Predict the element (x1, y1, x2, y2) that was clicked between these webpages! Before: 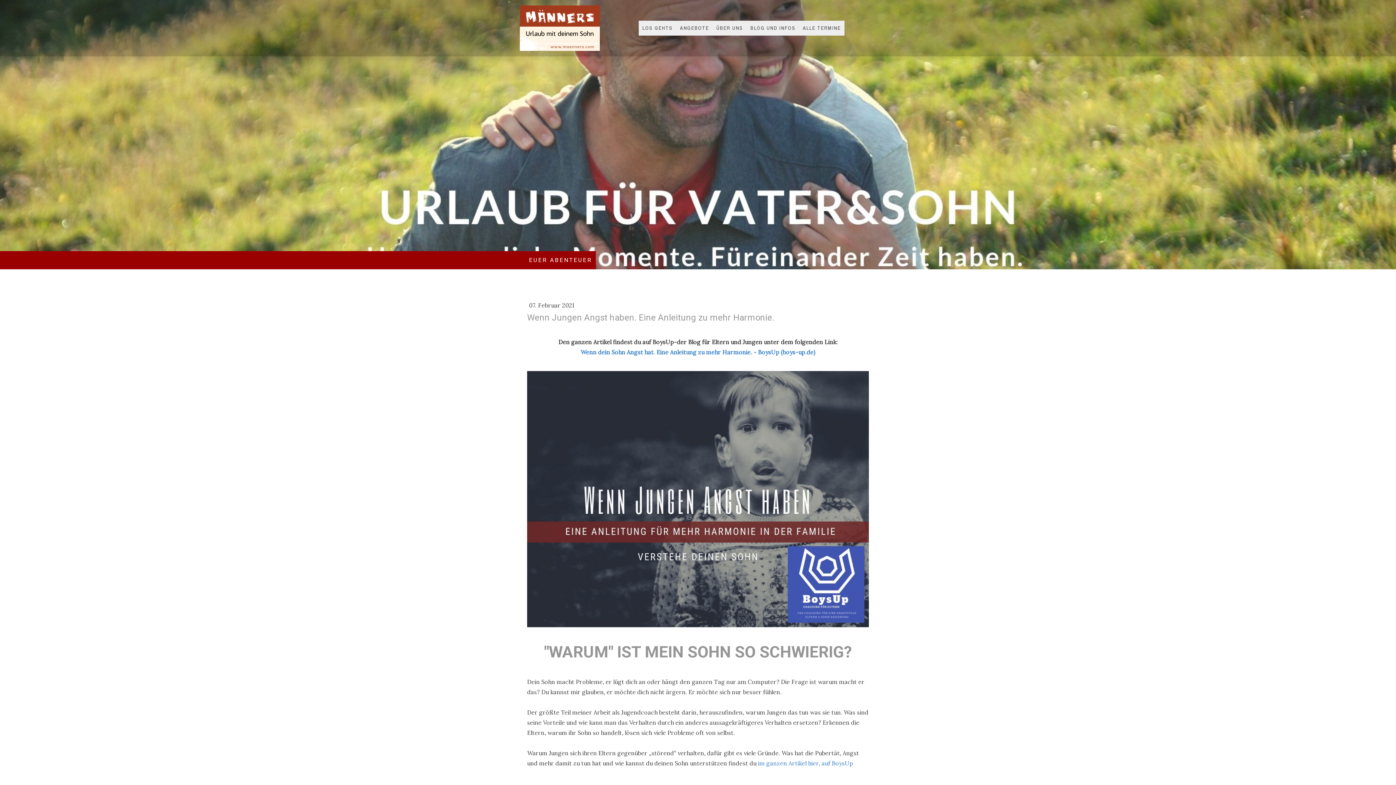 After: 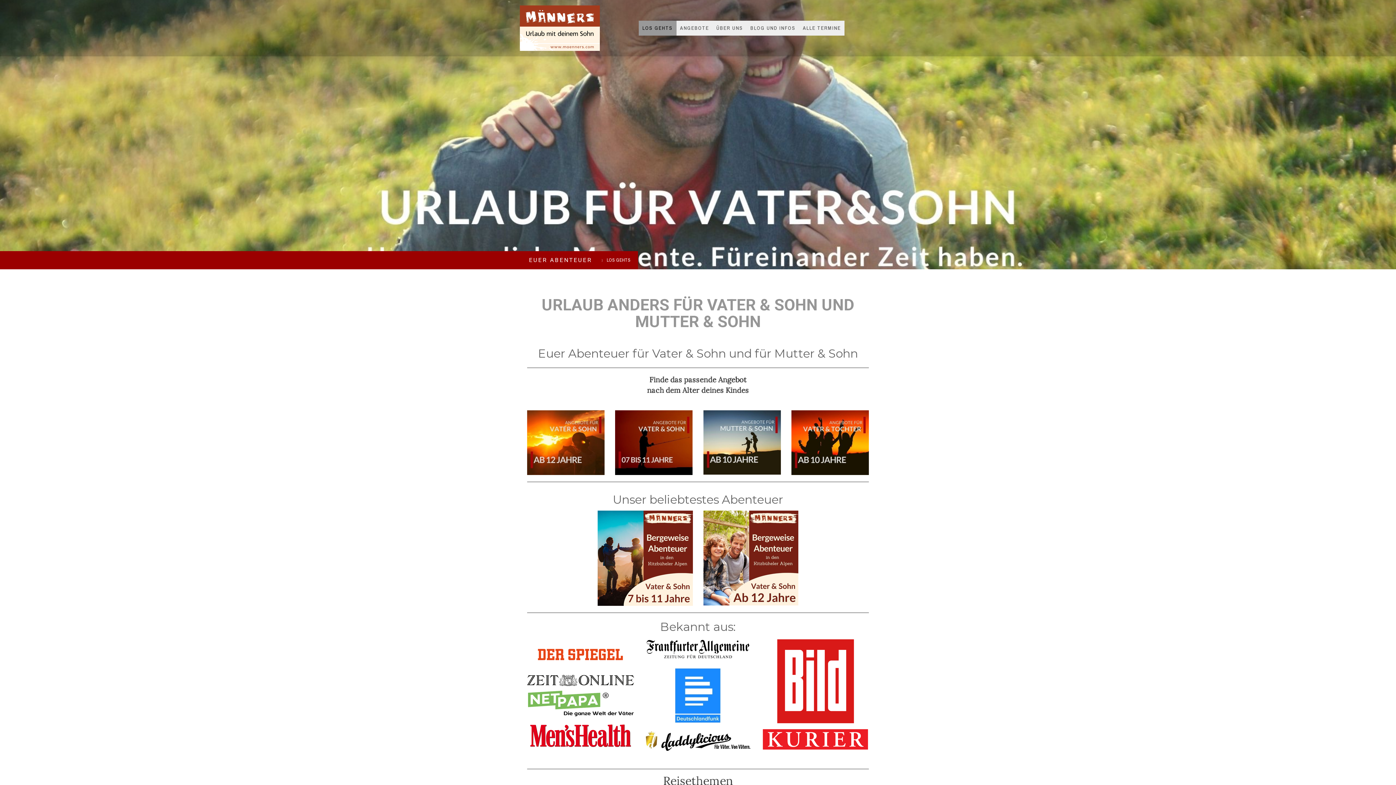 Action: bbox: (520, 6, 600, 13)